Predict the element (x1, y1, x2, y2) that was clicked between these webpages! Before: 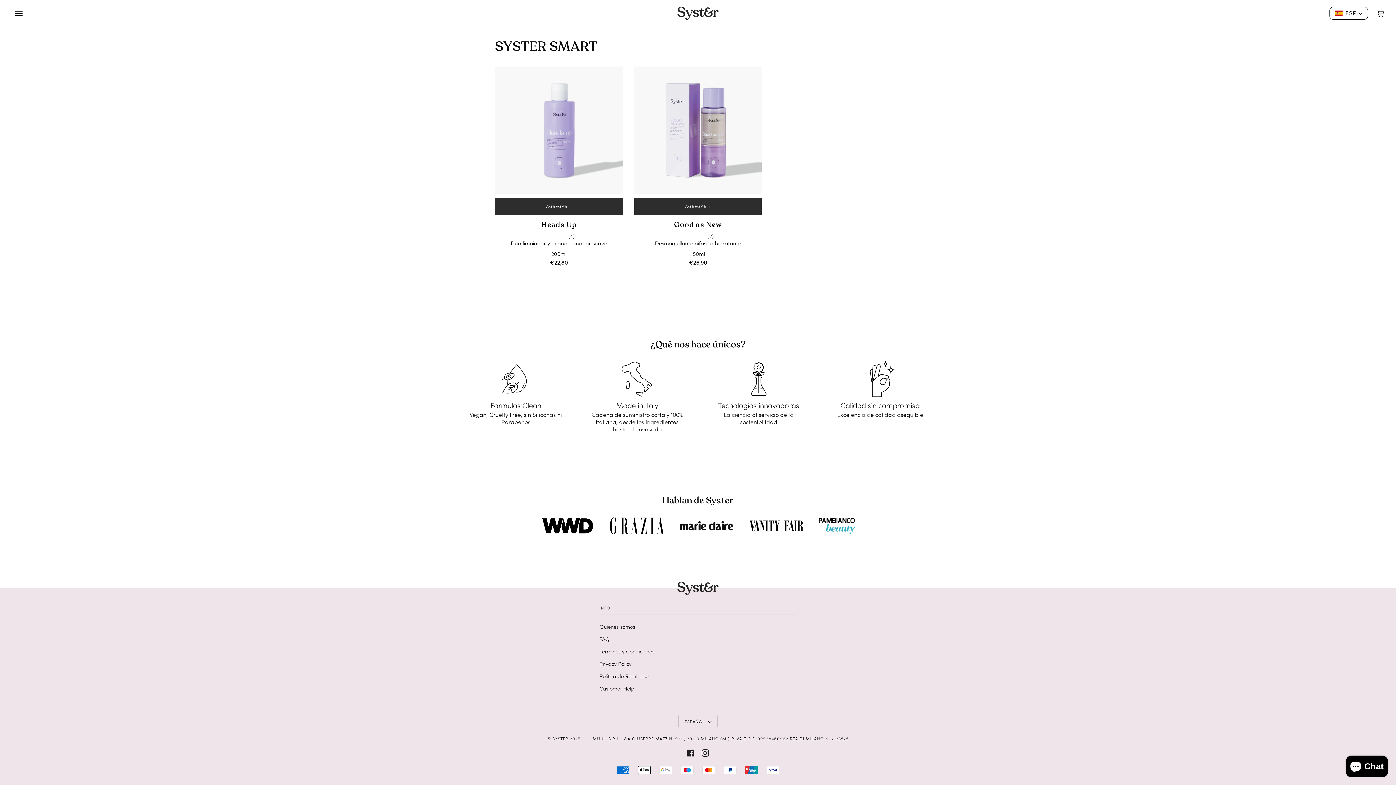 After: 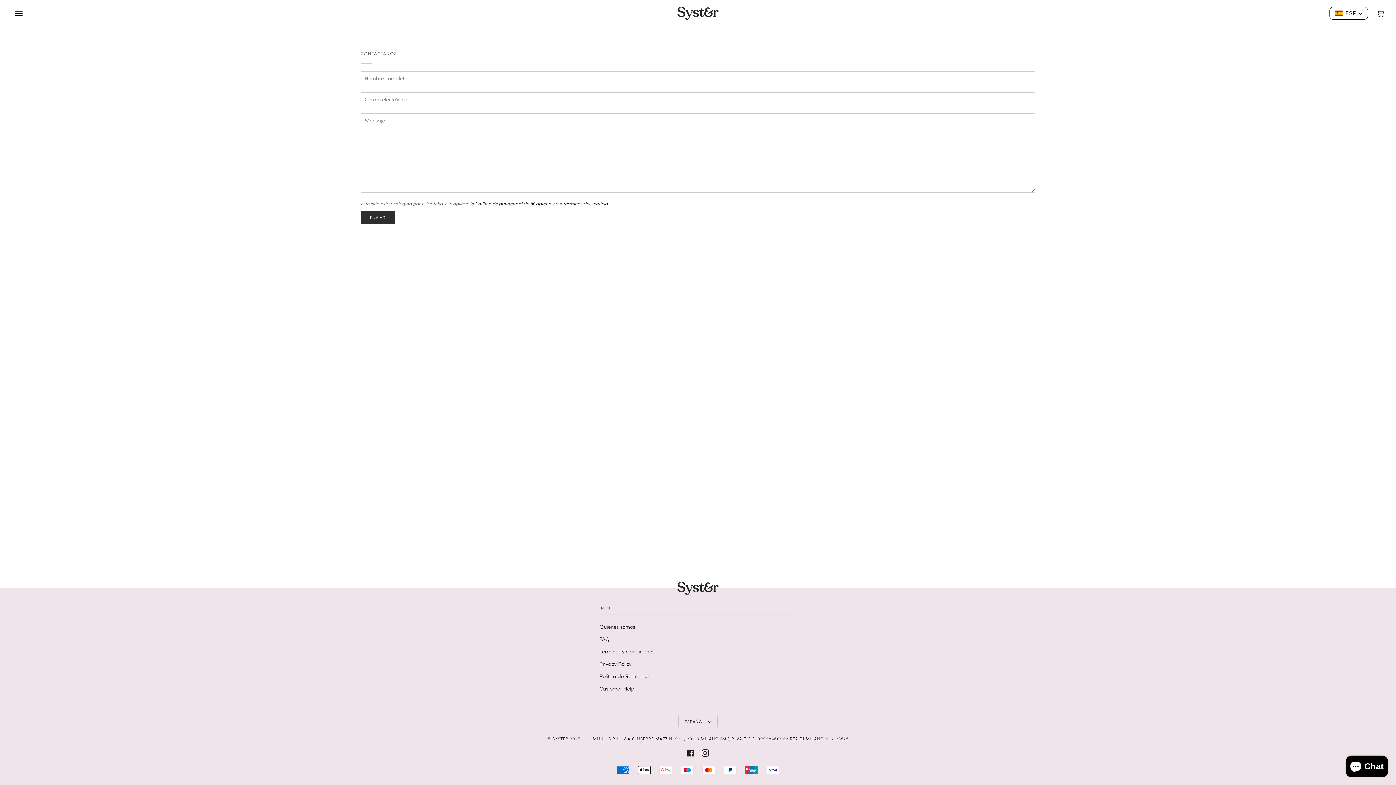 Action: label: Customer Help bbox: (599, 684, 634, 692)